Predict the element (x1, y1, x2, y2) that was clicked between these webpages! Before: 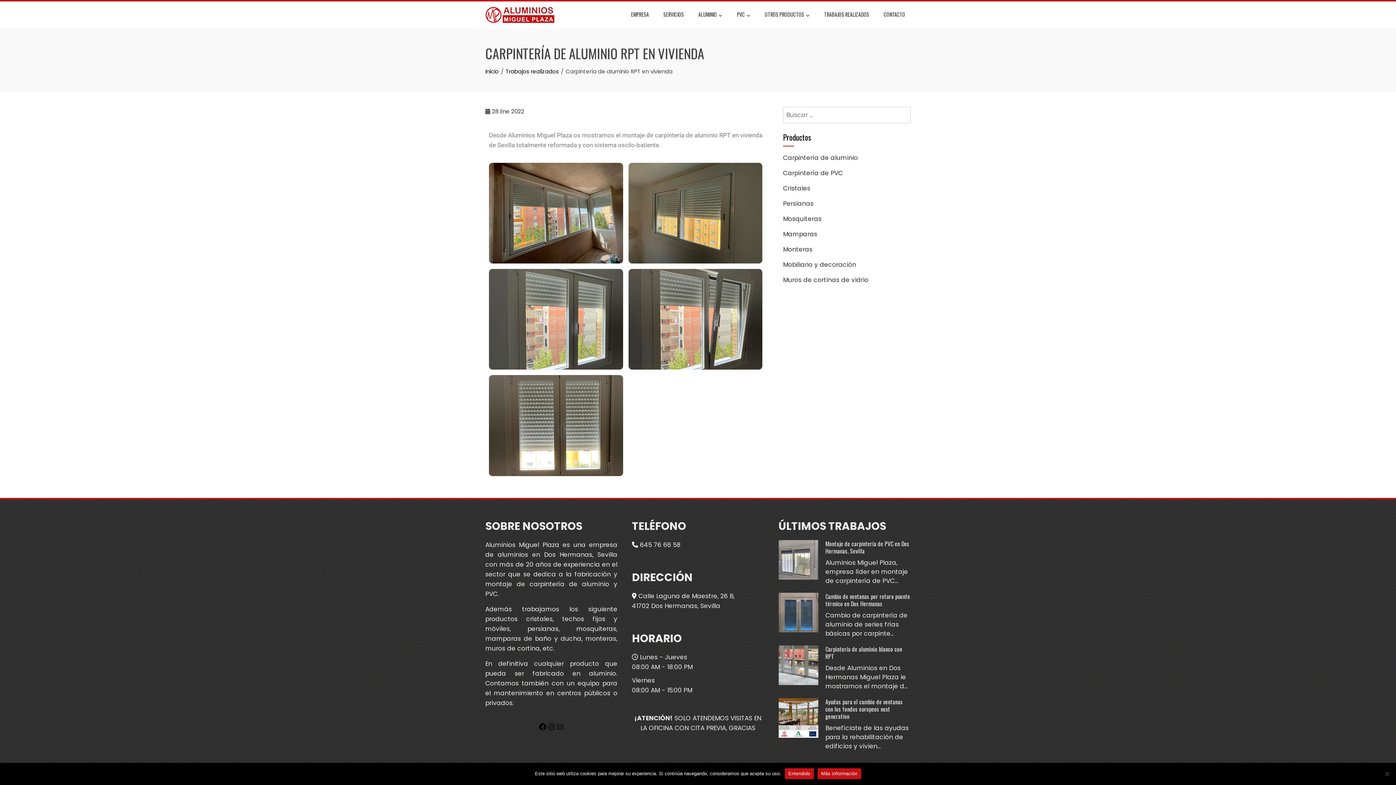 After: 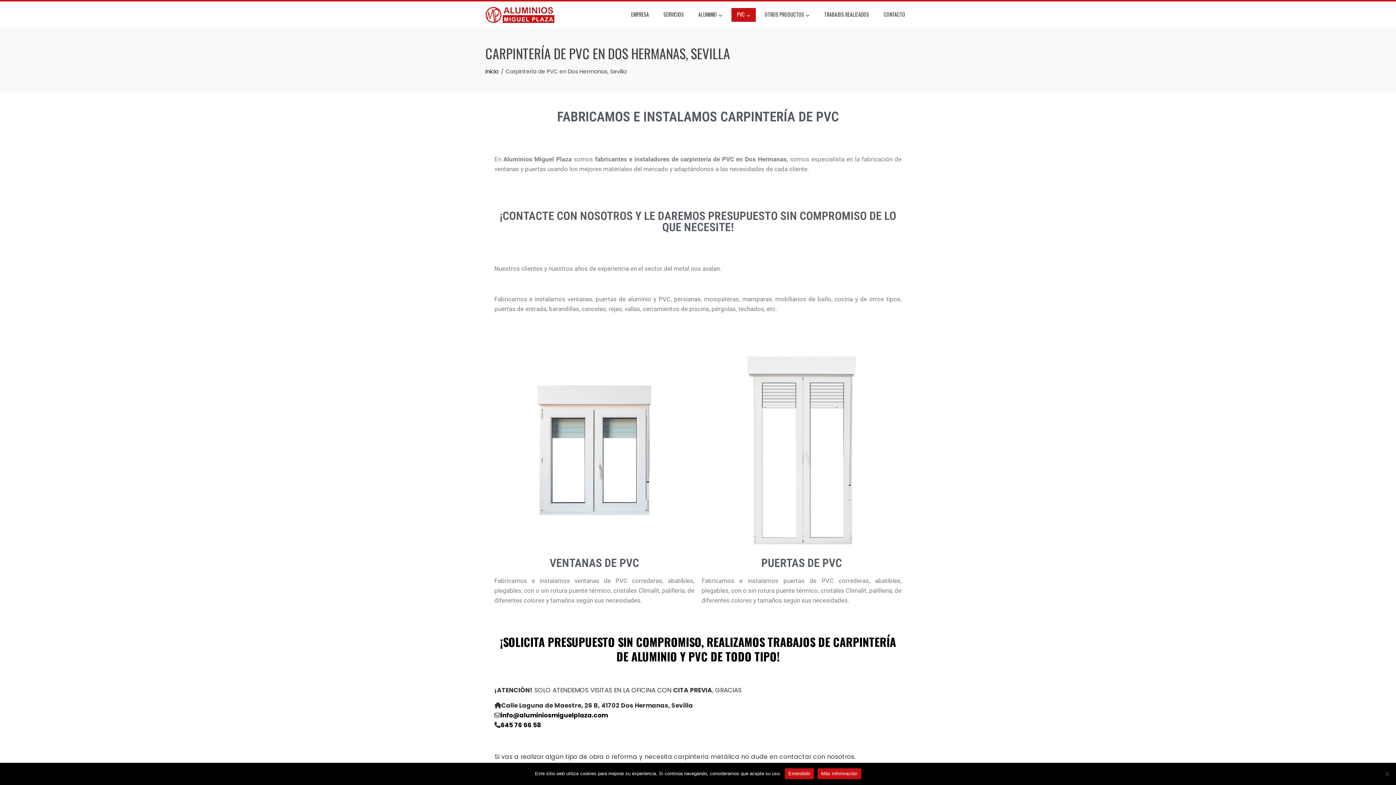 Action: label: Carpintería de PVC bbox: (783, 168, 843, 177)